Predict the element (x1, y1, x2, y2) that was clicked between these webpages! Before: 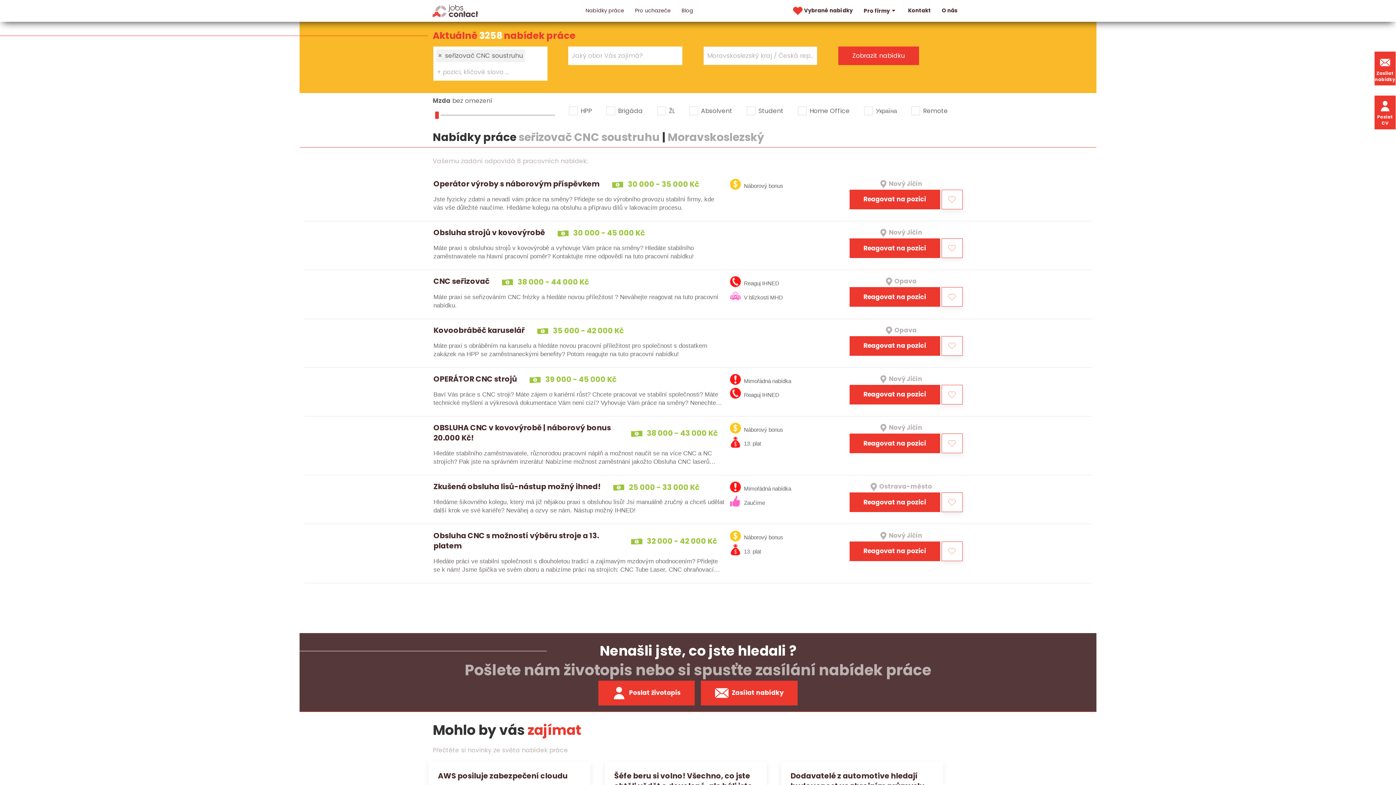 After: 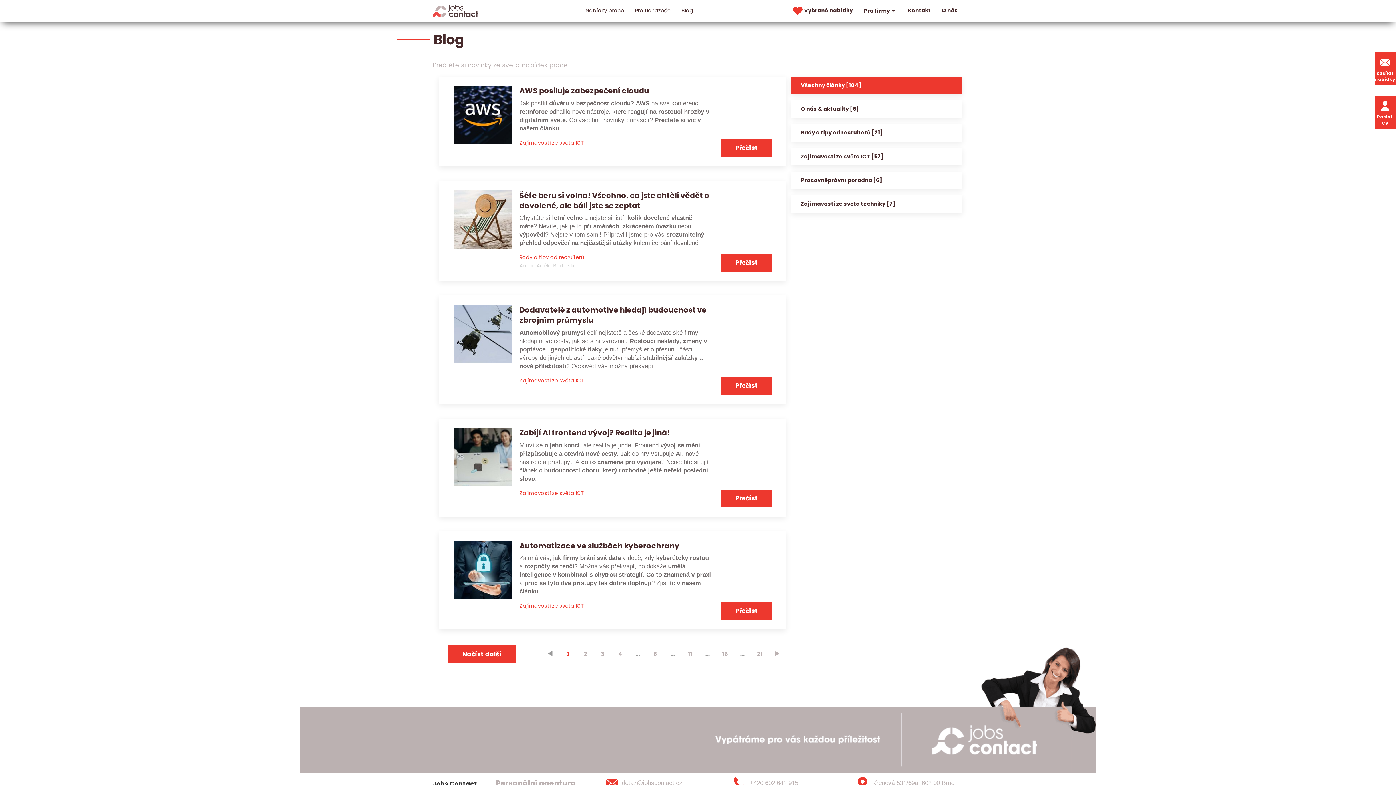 Action: bbox: (676, 0, 698, 21) label: Blog